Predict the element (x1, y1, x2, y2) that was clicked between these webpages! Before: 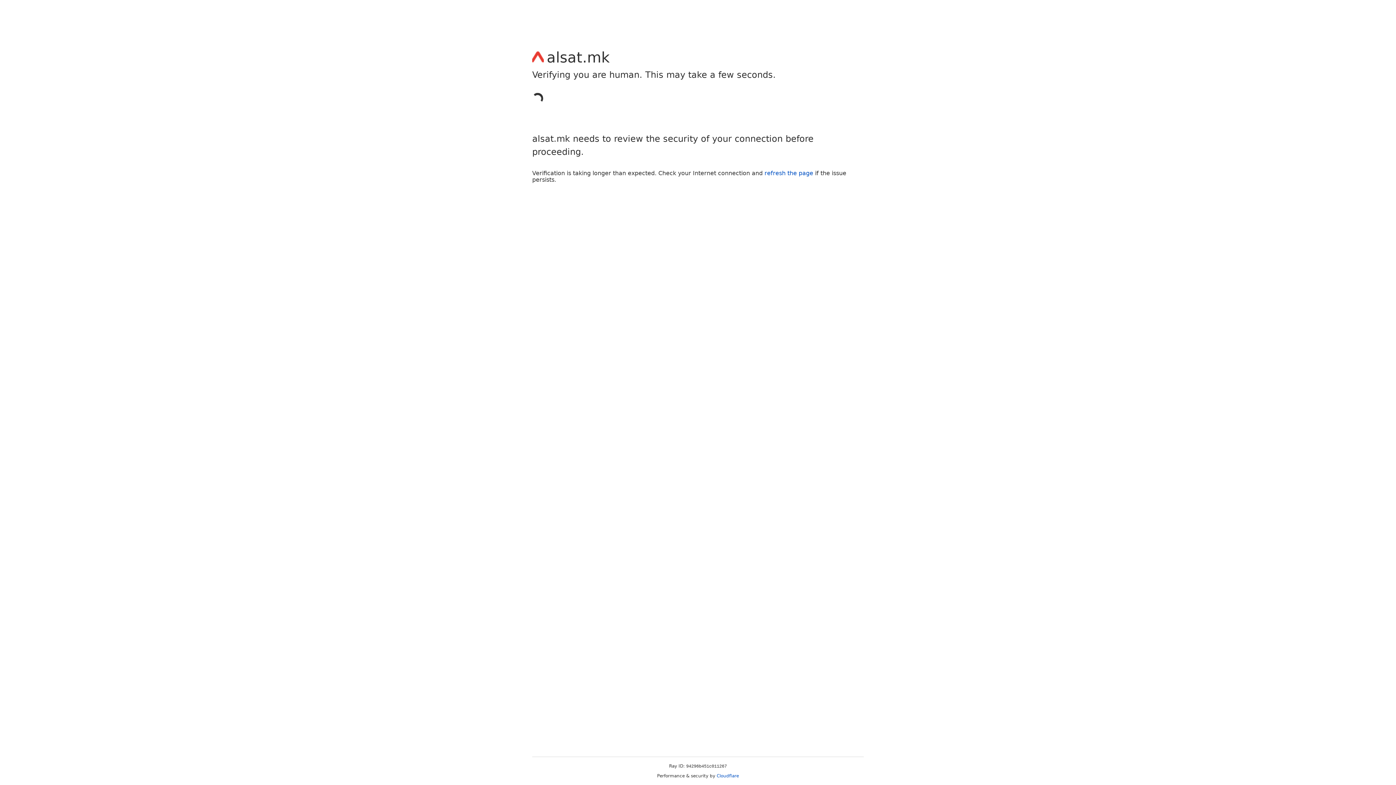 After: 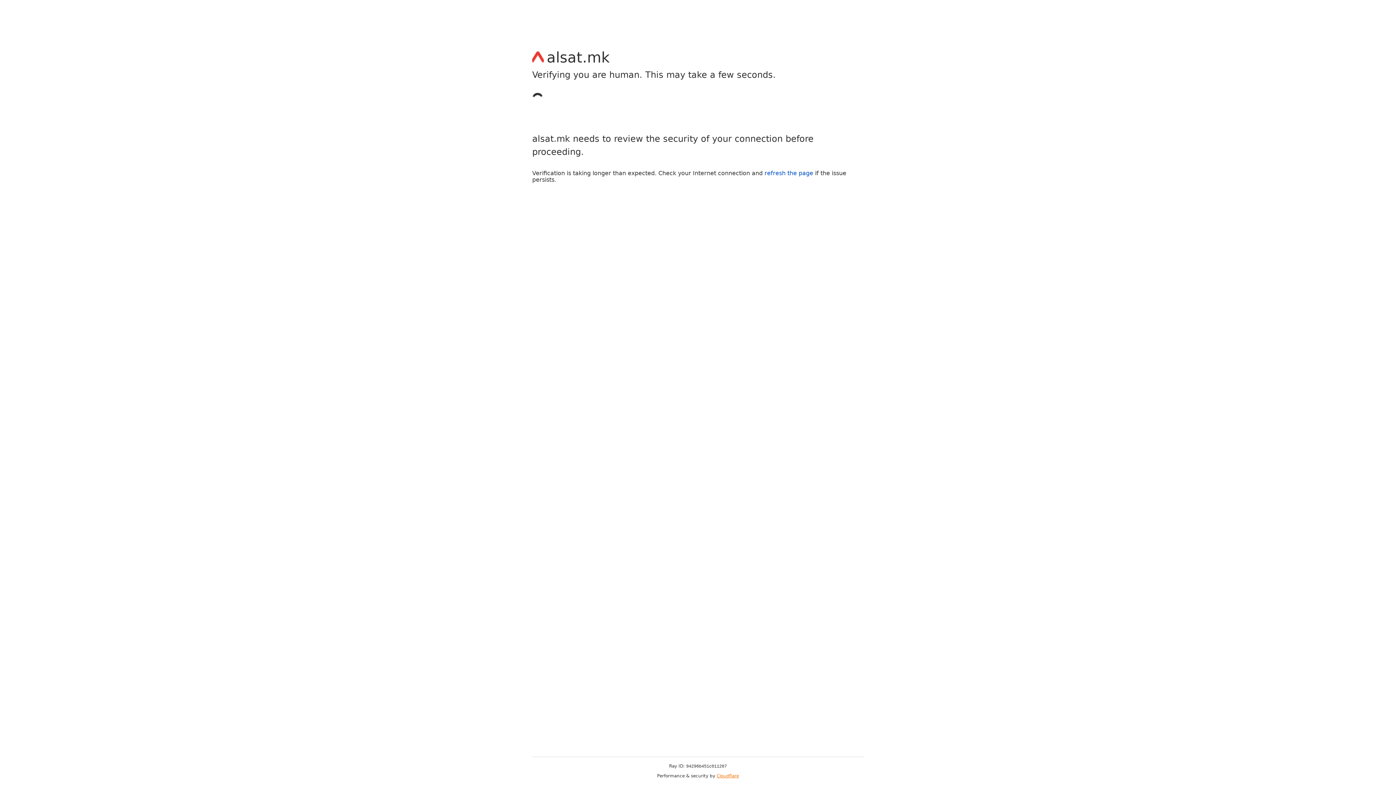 Action: bbox: (716, 773, 739, 778) label: Cloudflare